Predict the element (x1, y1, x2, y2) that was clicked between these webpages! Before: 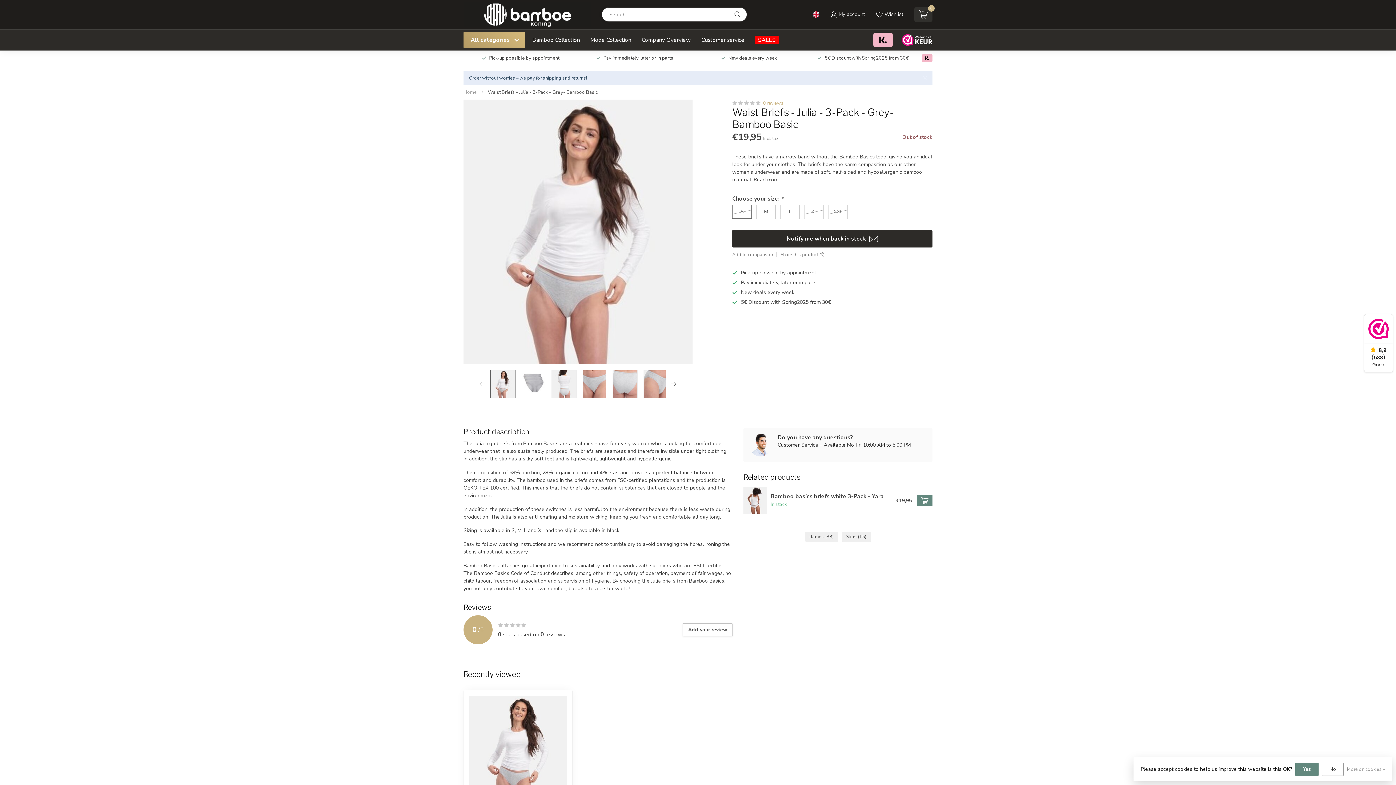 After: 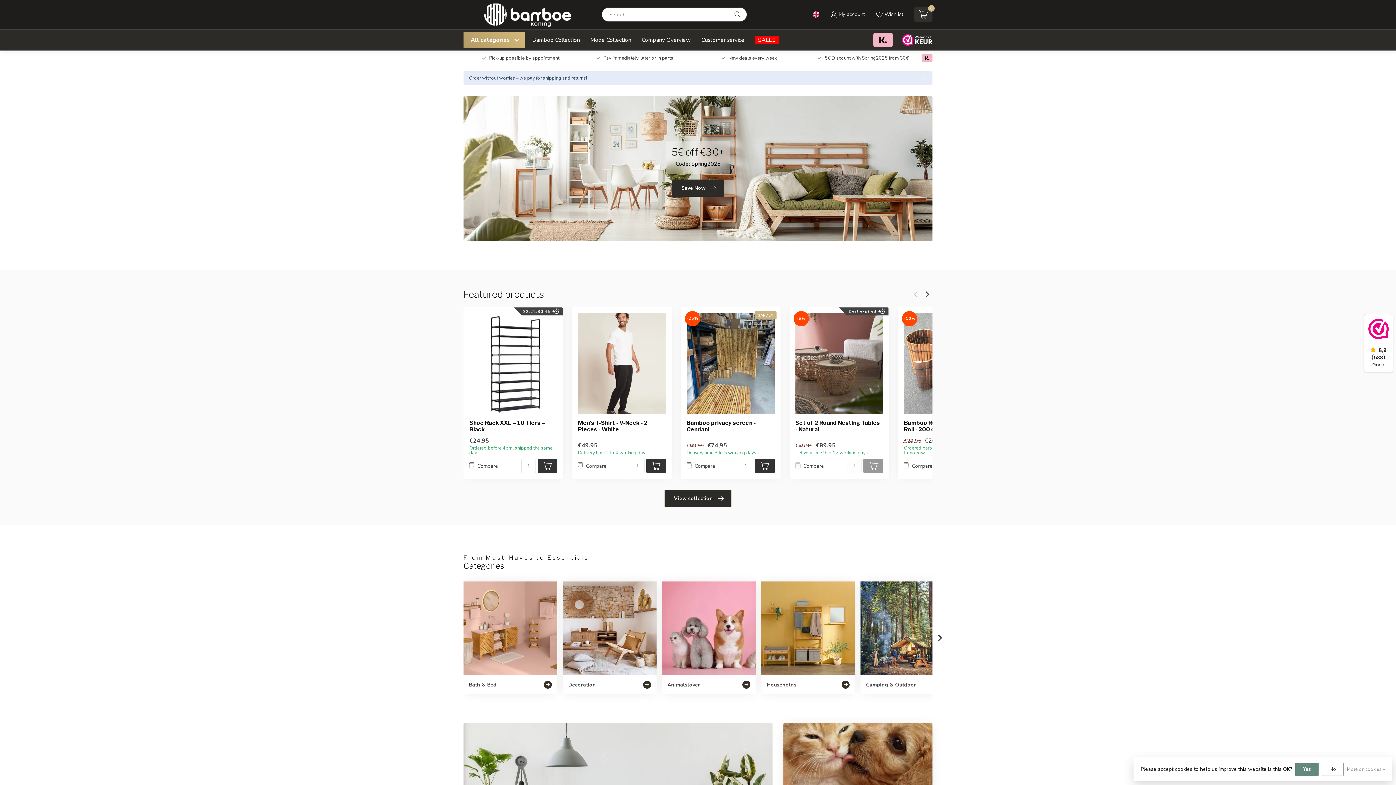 Action: bbox: (463, 1, 590, 27)